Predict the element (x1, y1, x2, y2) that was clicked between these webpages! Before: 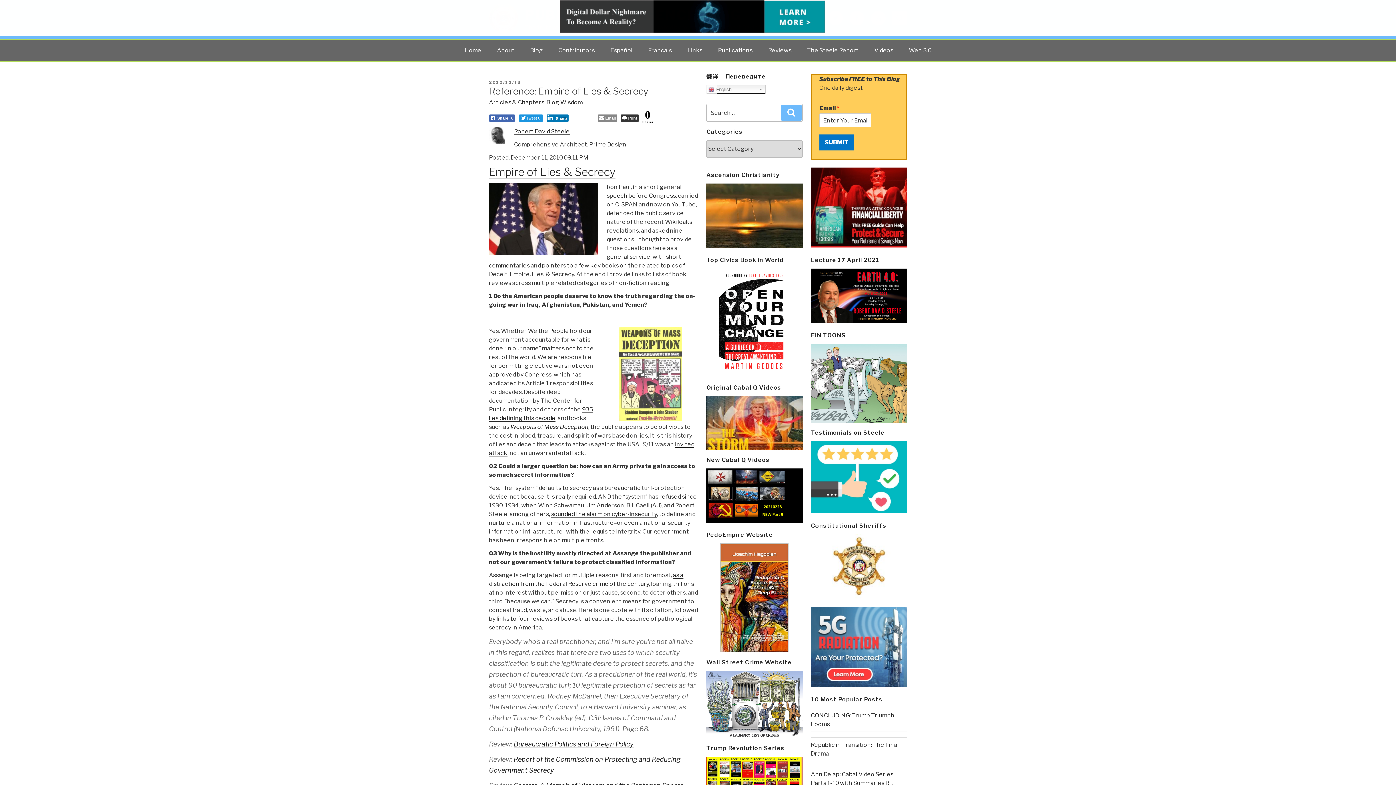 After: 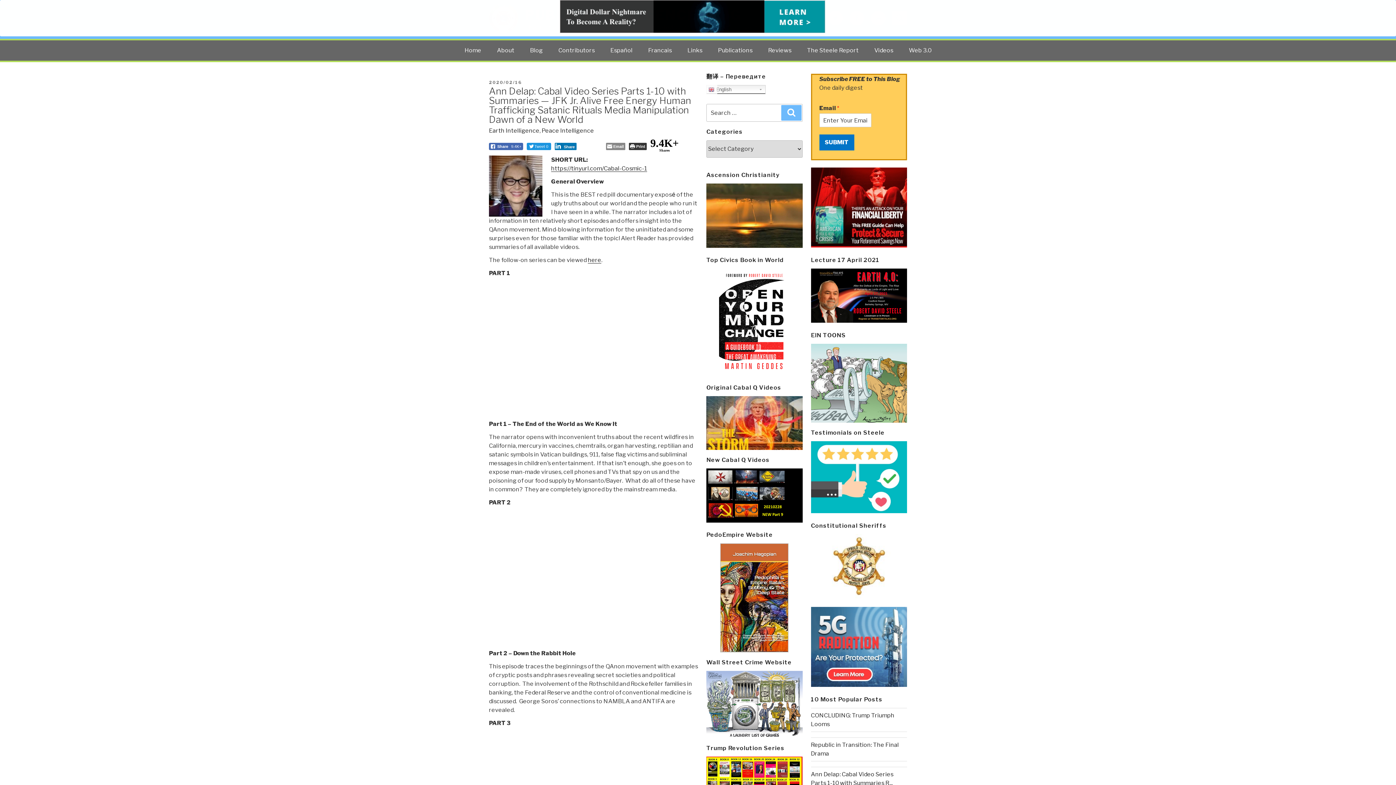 Action: bbox: (706, 396, 802, 450)